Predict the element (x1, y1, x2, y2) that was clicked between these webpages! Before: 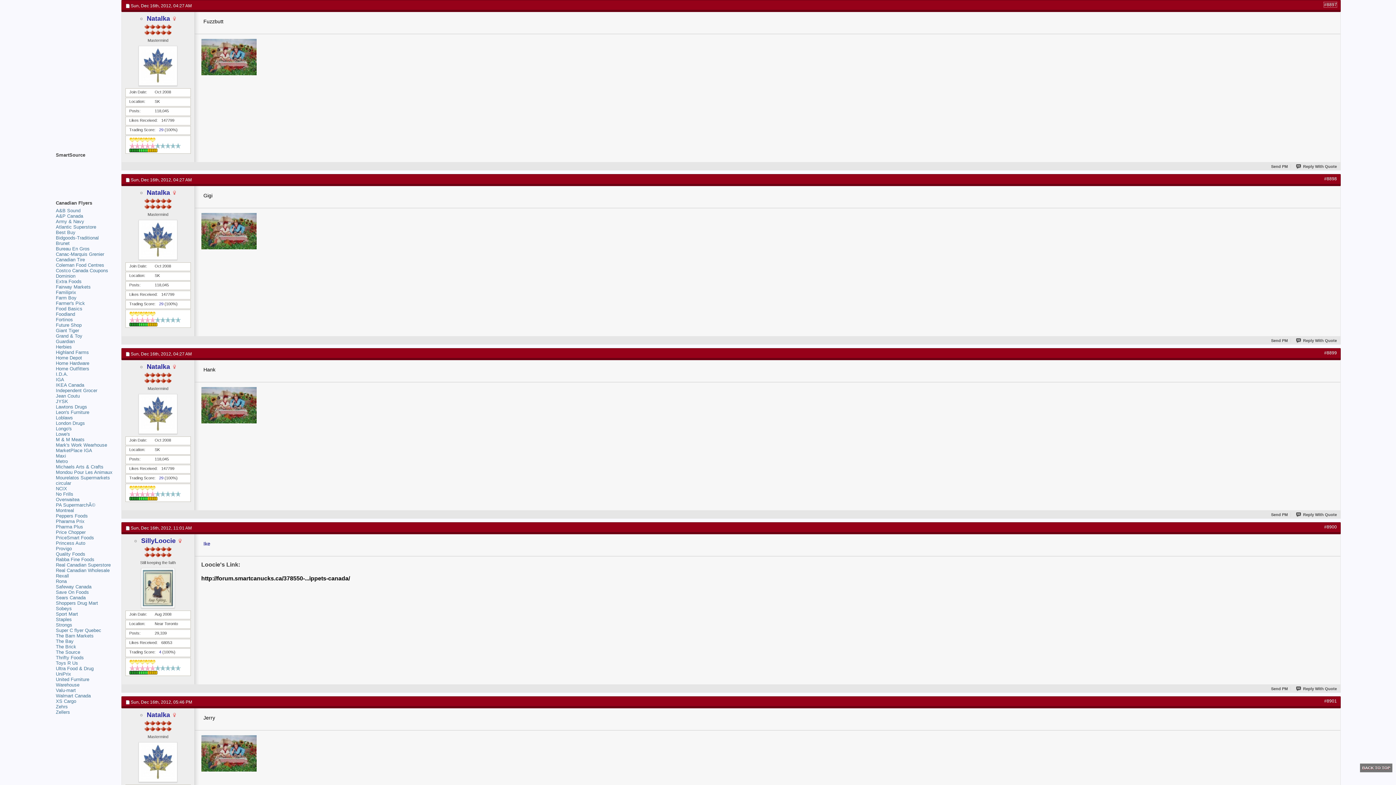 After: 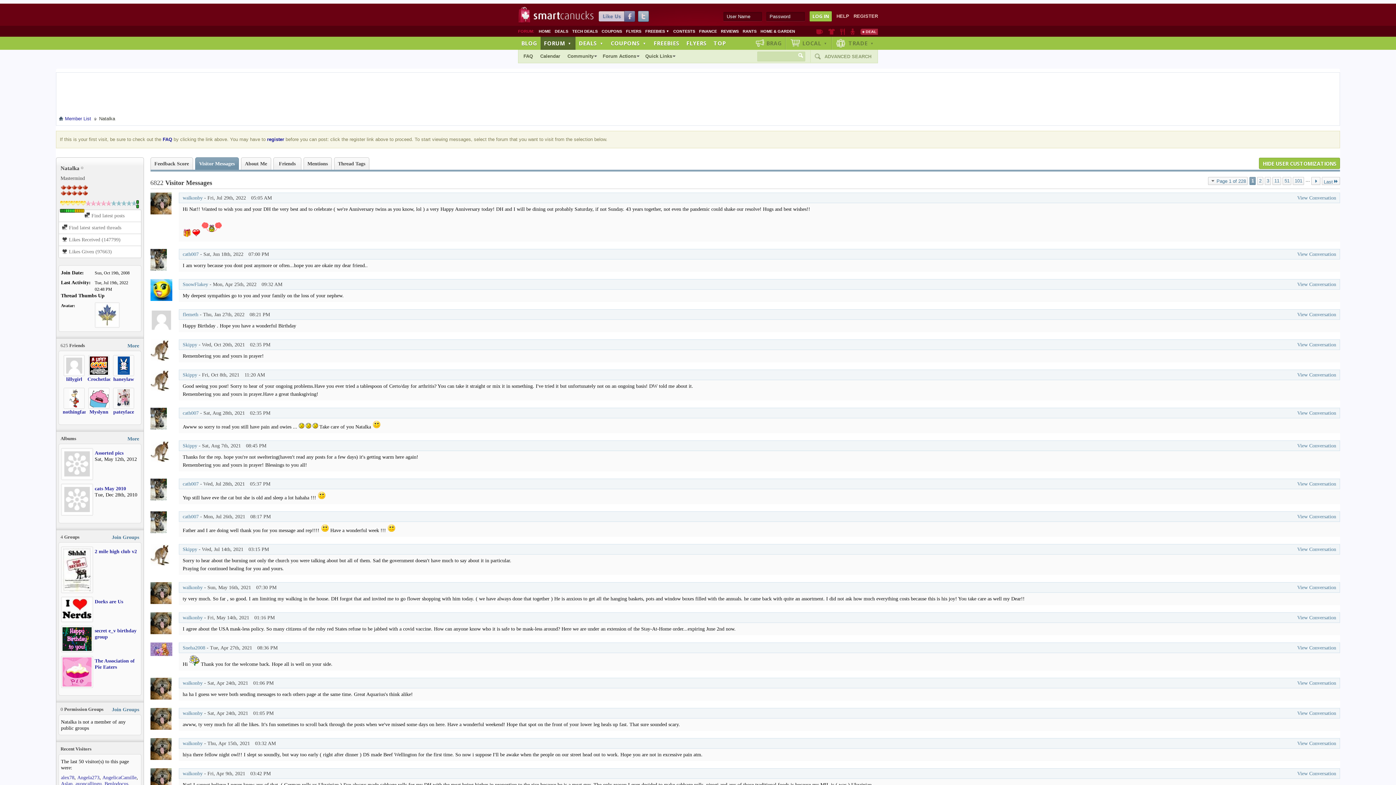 Action: bbox: (125, 45, 190, 85)